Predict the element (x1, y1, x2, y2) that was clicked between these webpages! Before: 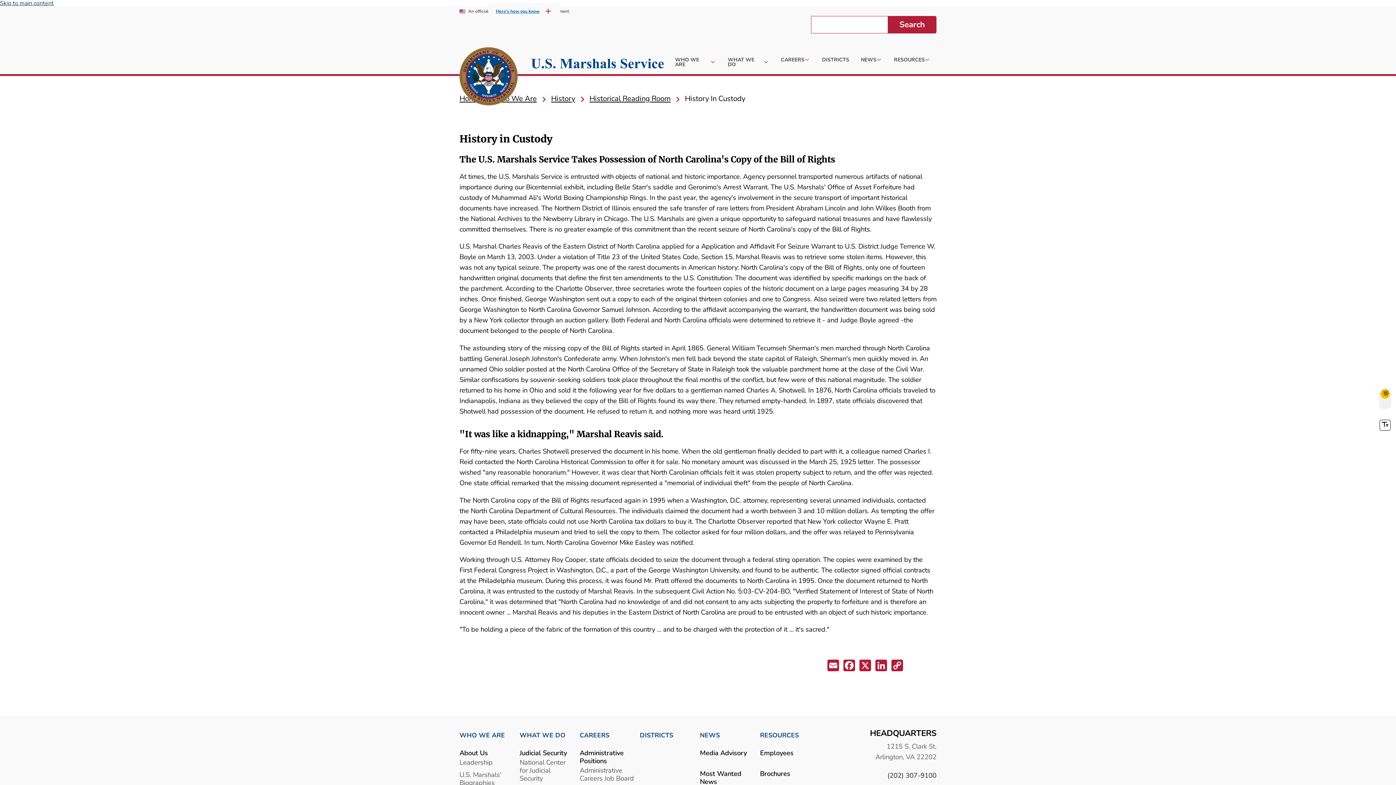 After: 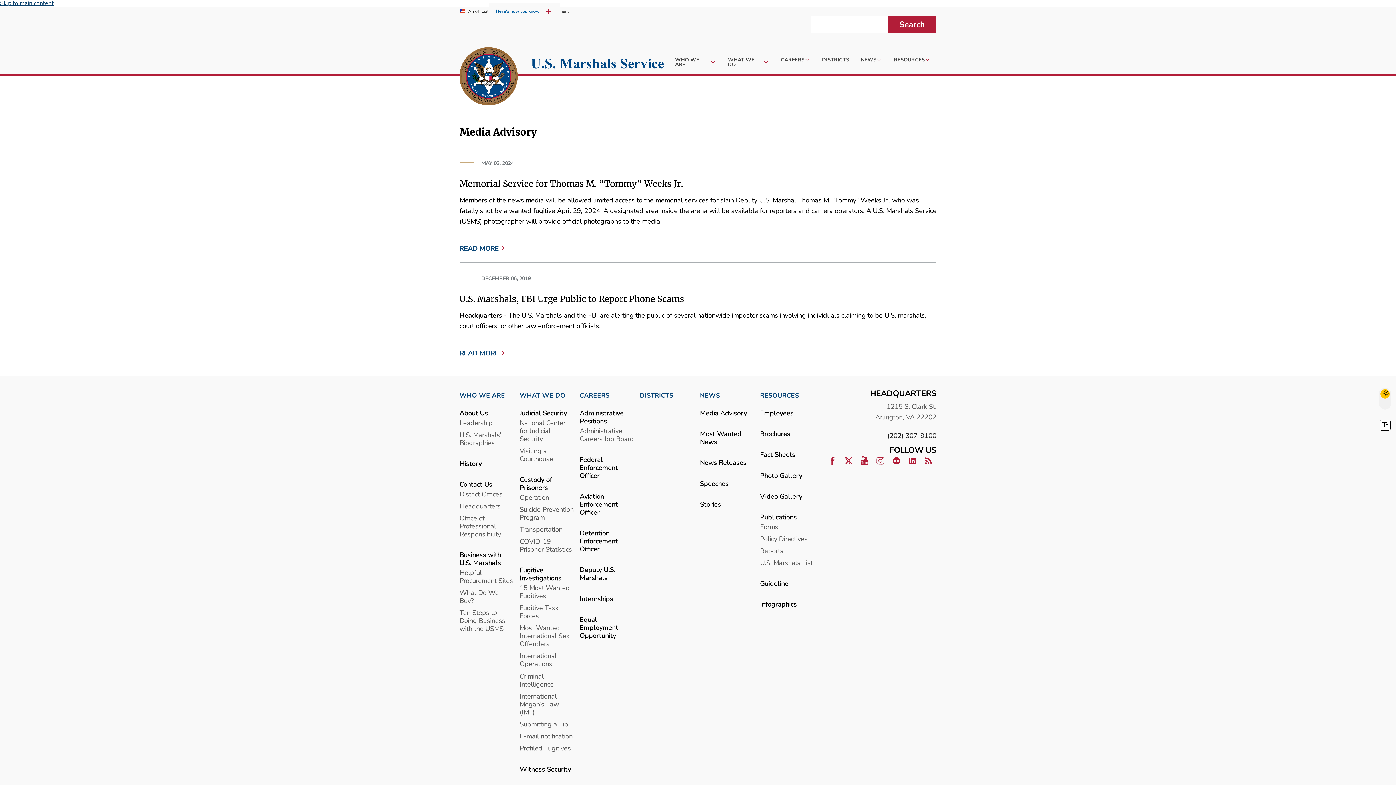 Action: bbox: (700, 745, 747, 761) label: Media Advisory